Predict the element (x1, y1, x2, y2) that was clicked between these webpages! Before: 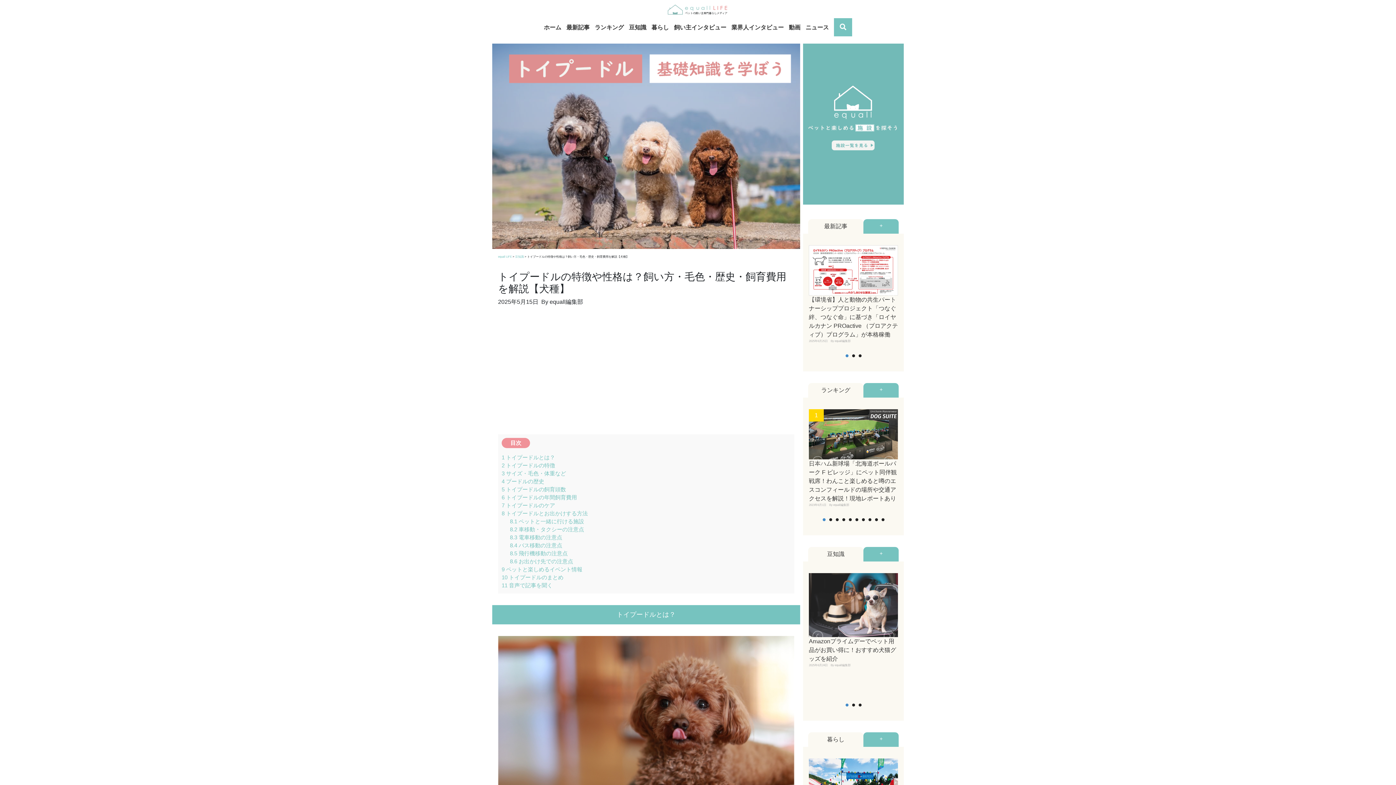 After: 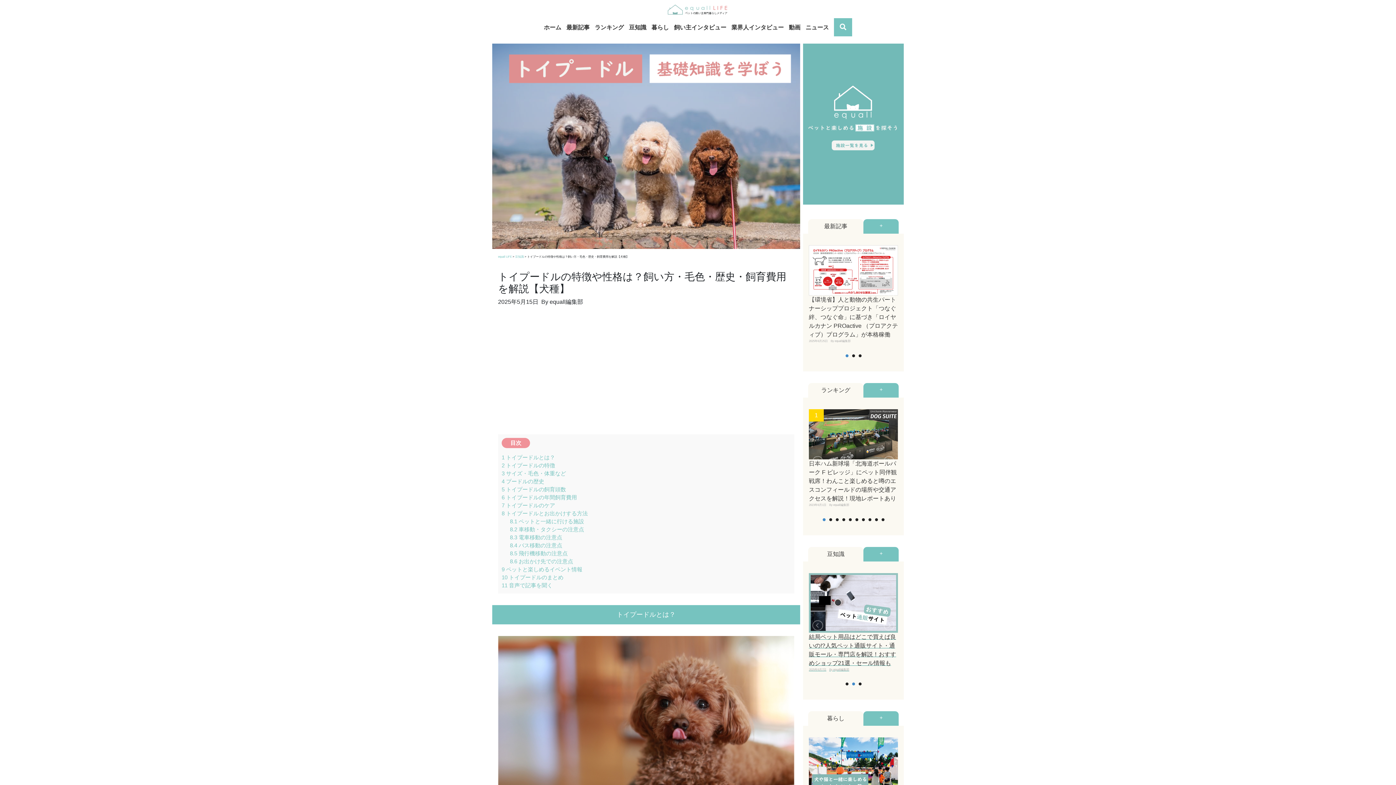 Action: bbox: (882, 630, 894, 642)